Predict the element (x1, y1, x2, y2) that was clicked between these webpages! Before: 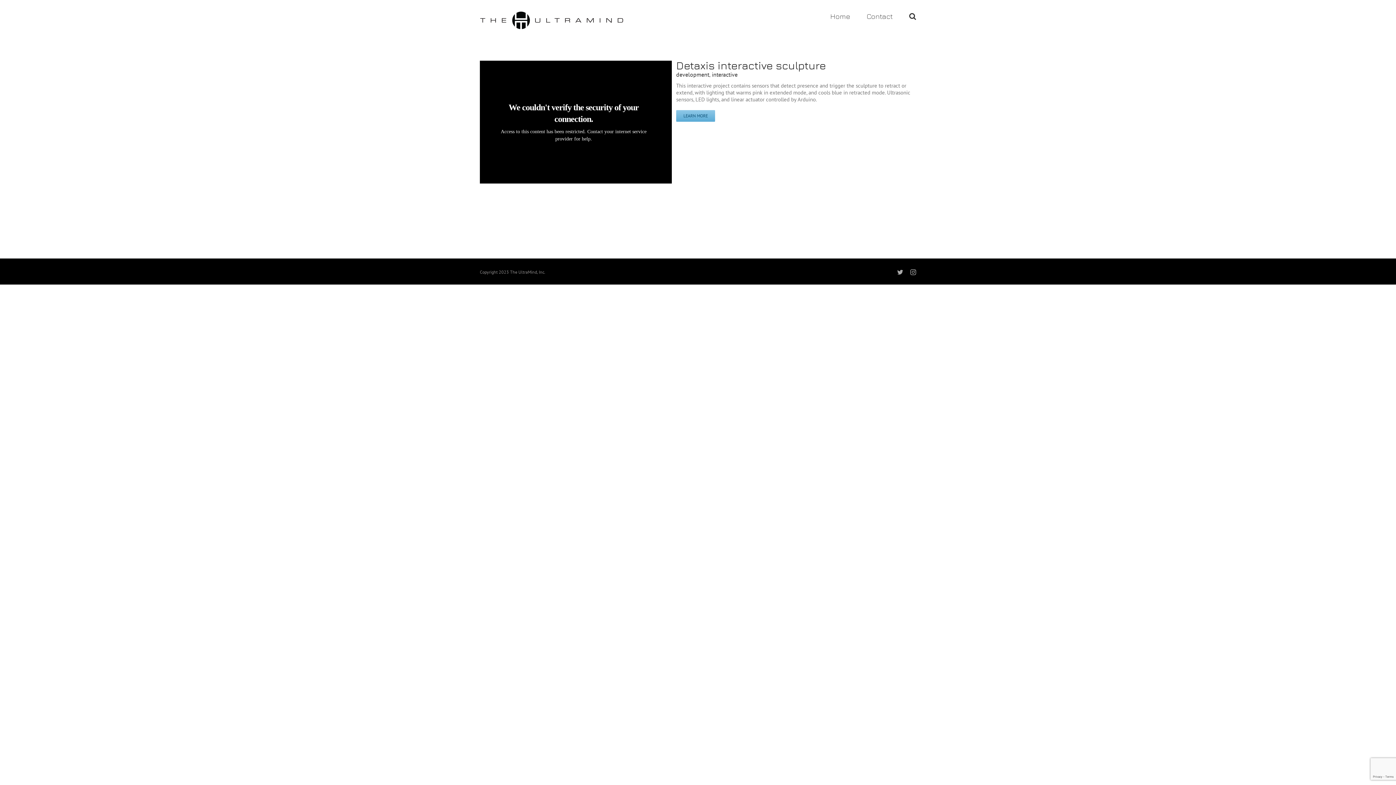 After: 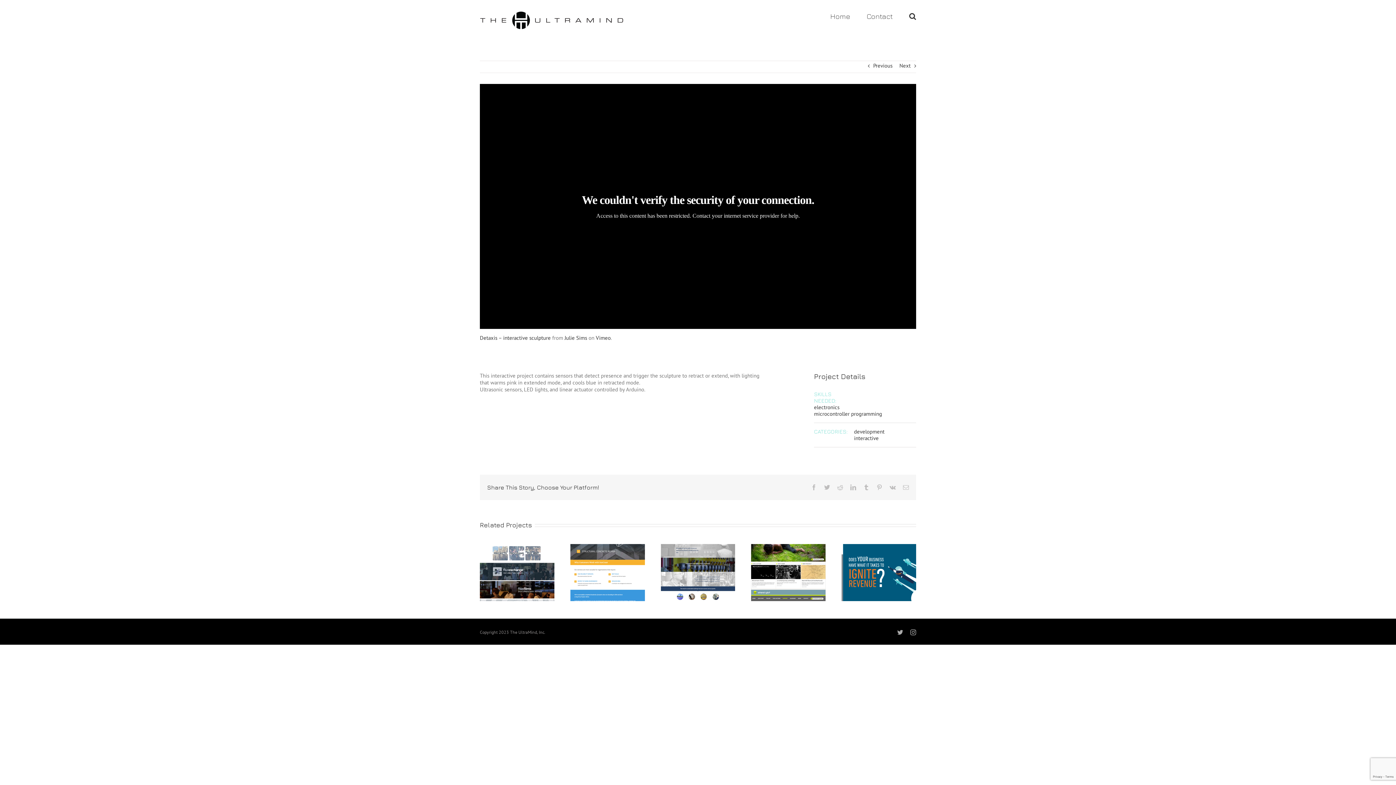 Action: bbox: (676, 110, 715, 121) label: LEARN MORE